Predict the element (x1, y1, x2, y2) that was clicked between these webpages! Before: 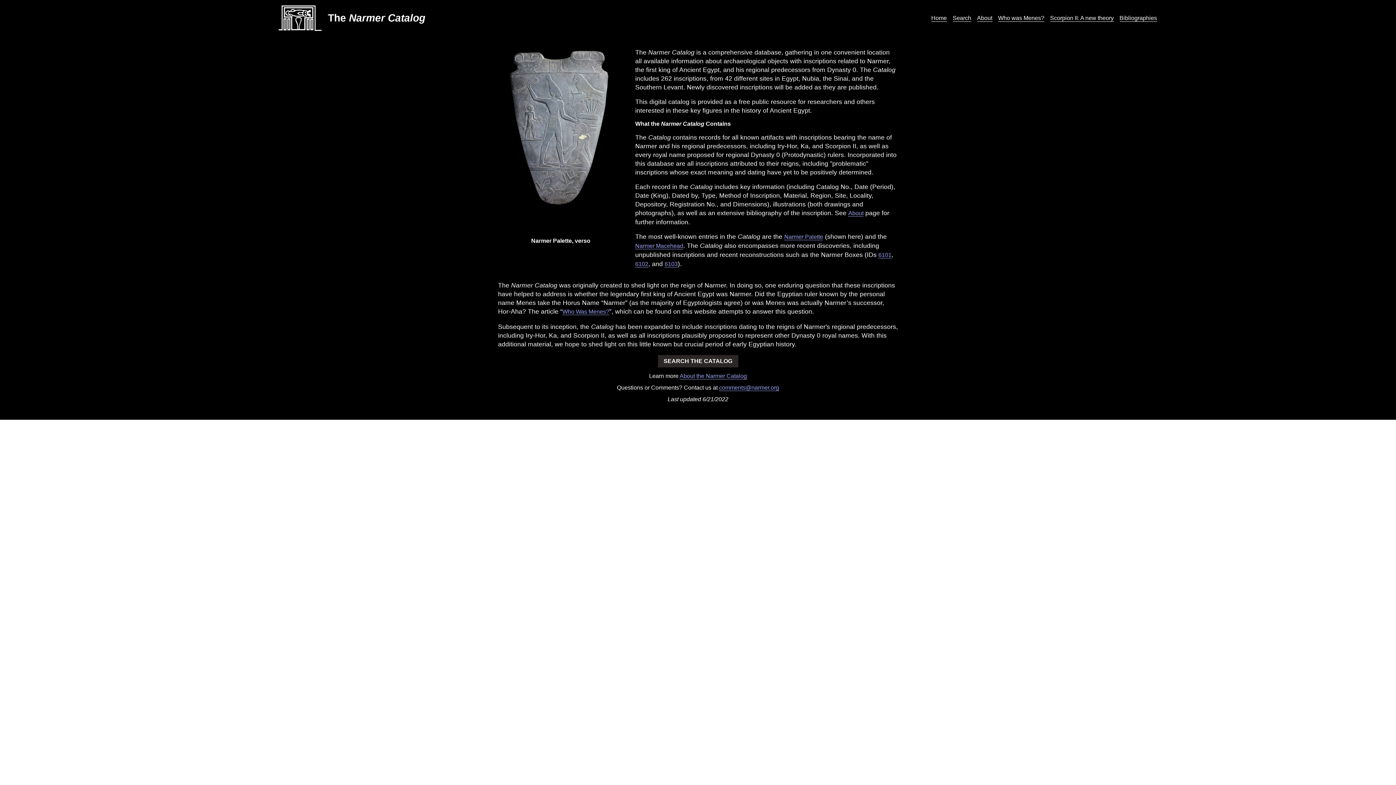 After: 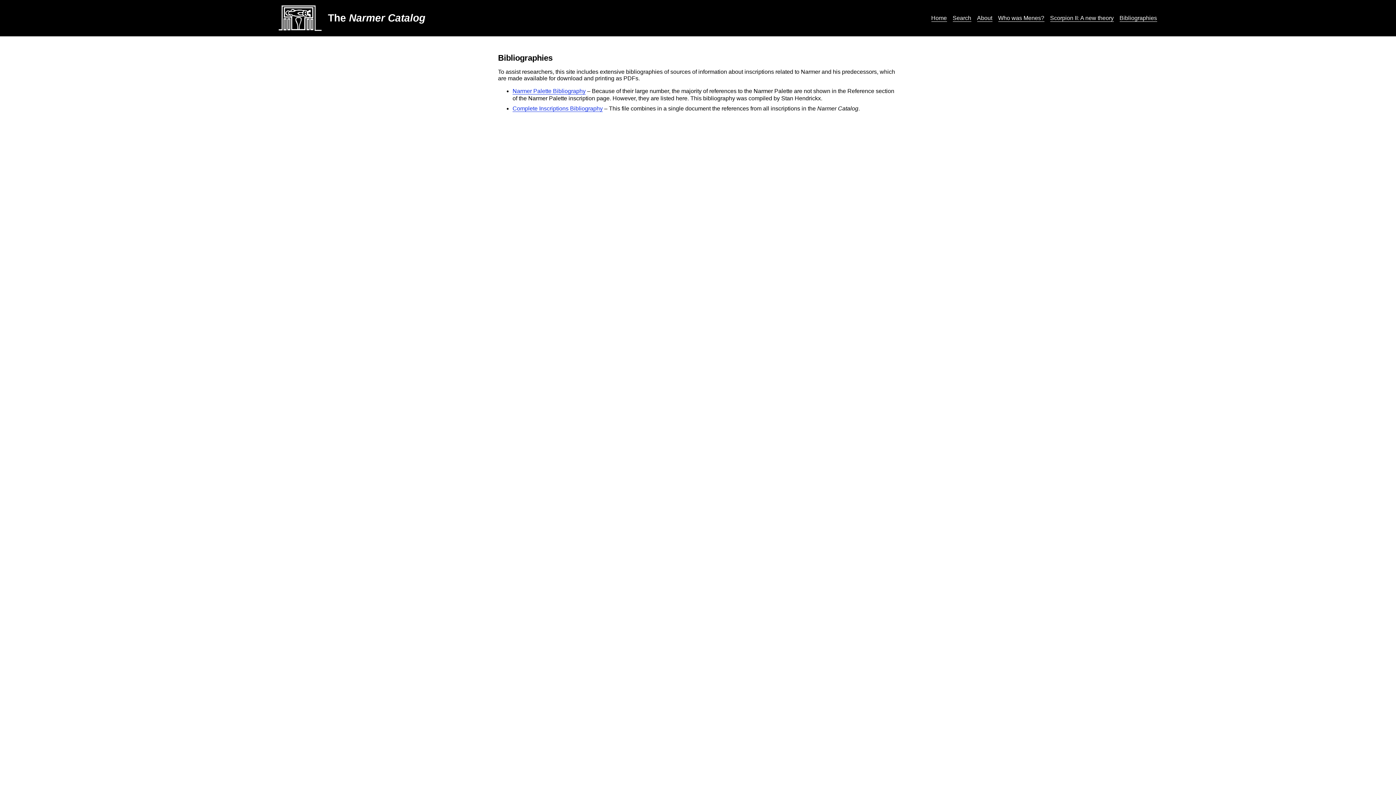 Action: label: Bibliographies bbox: (1119, 14, 1157, 21)